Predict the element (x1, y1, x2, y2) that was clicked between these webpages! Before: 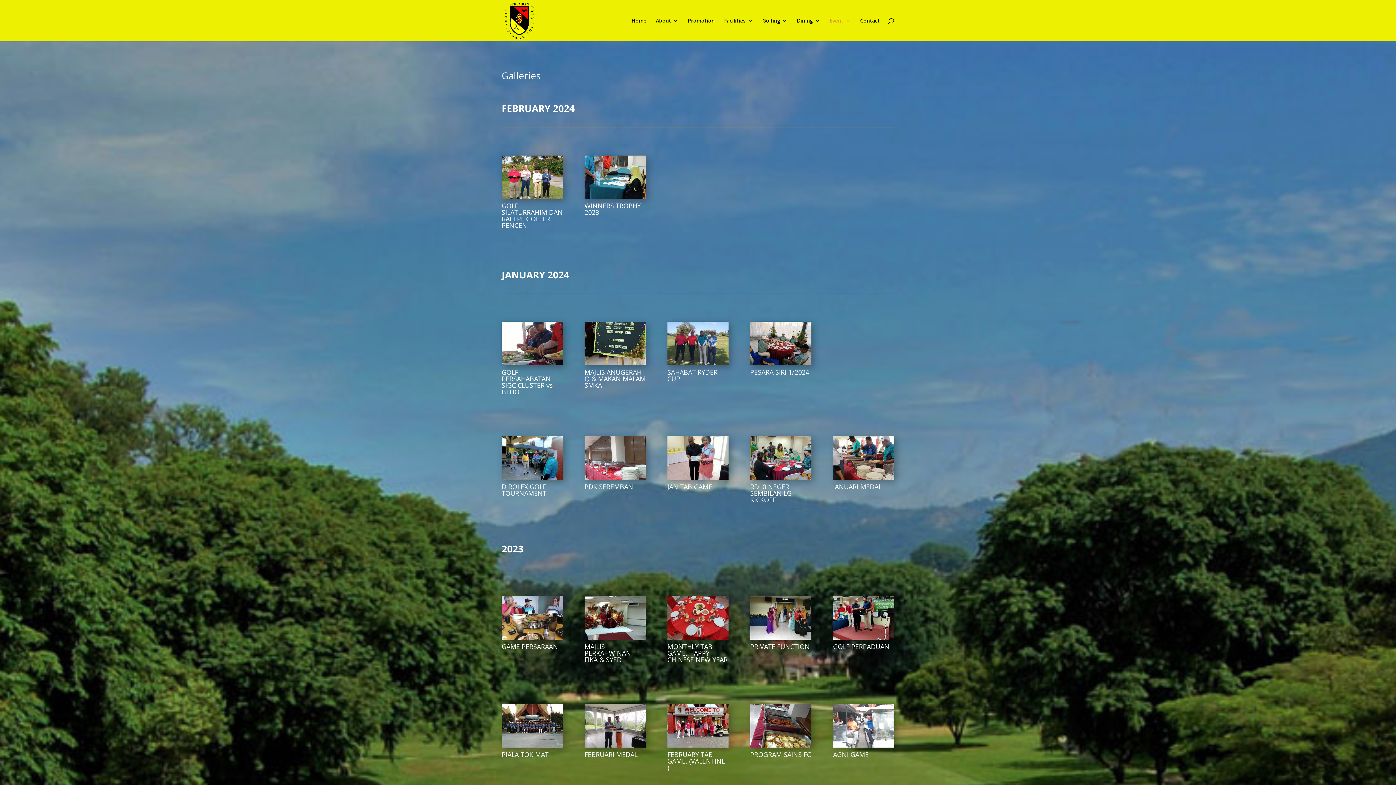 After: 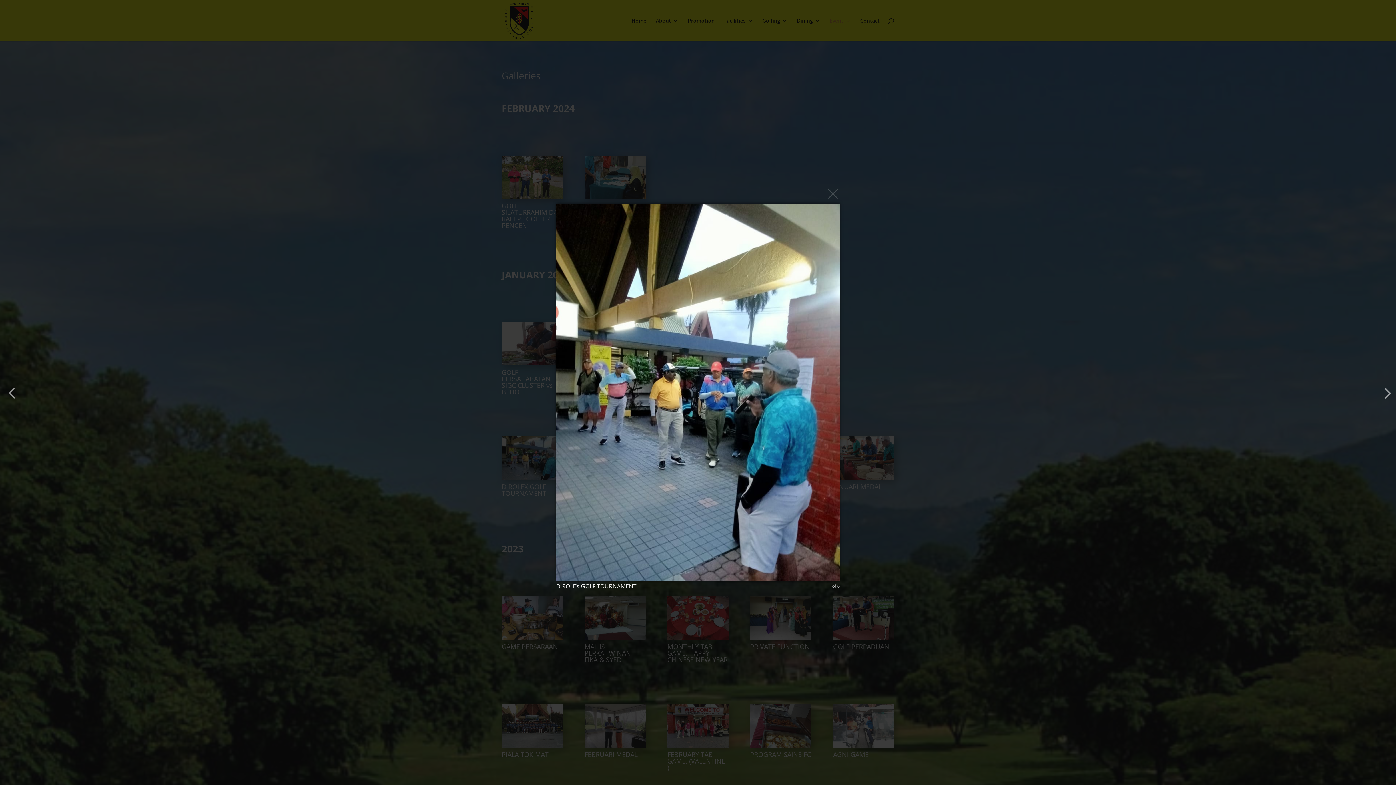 Action: bbox: (501, 475, 563, 483)